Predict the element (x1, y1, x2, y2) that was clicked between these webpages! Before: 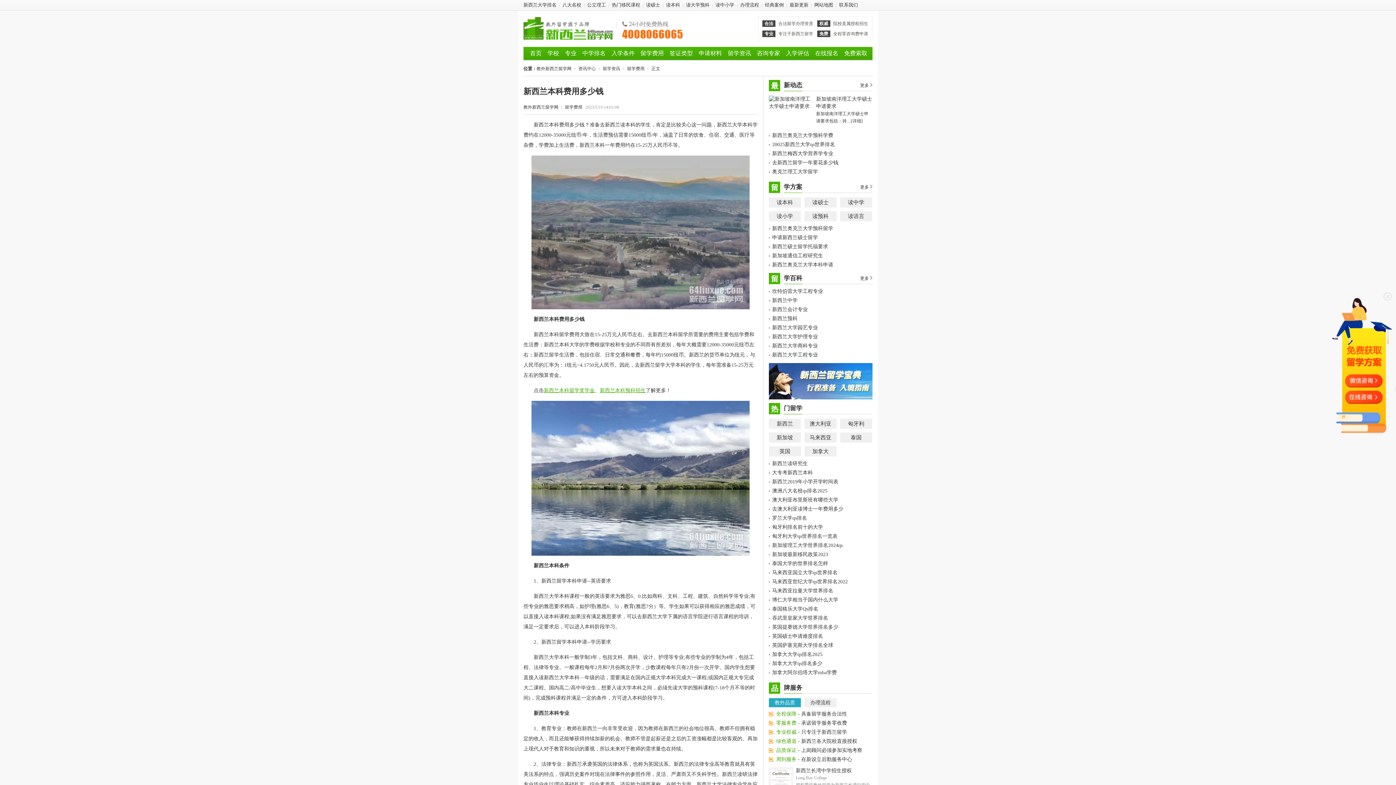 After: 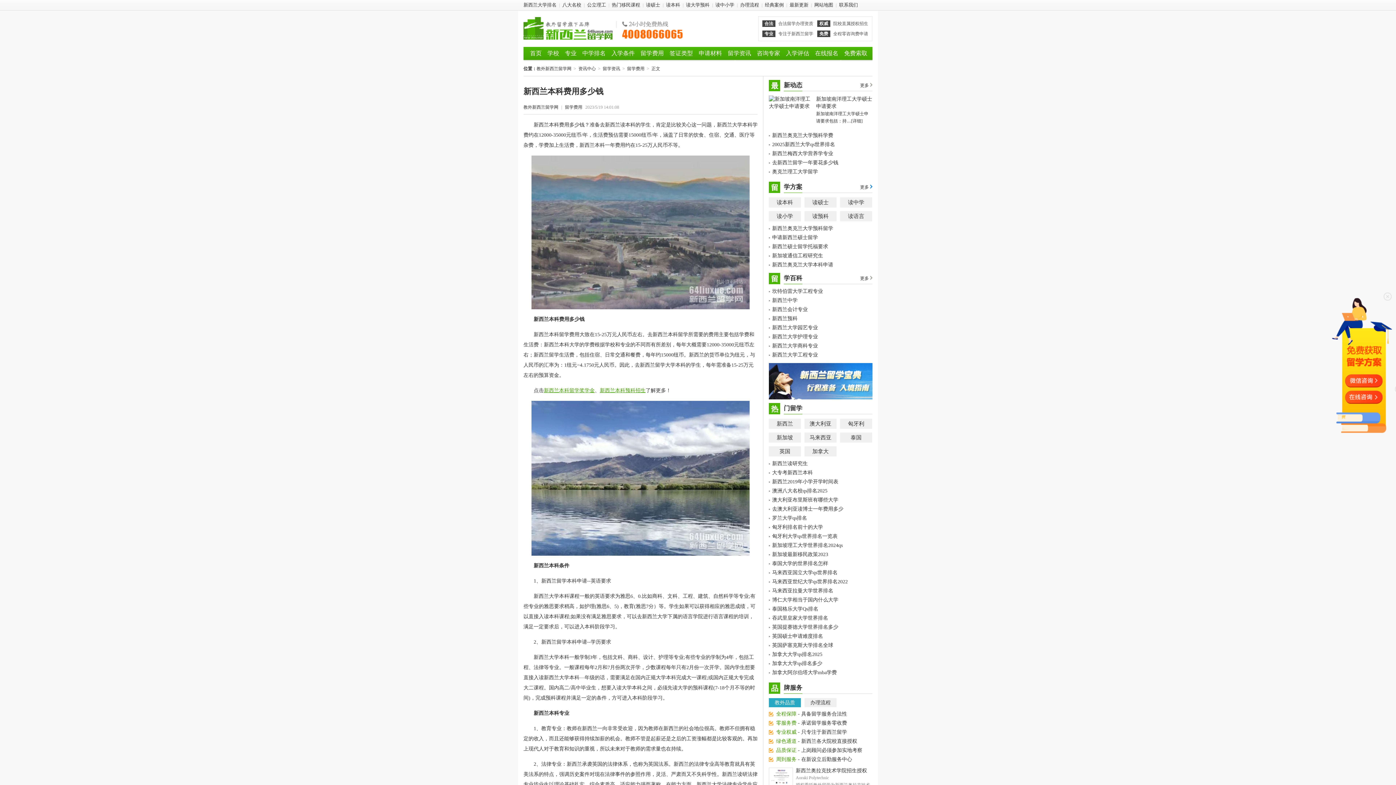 Action: bbox: (860, 181, 872, 192) label: 更多